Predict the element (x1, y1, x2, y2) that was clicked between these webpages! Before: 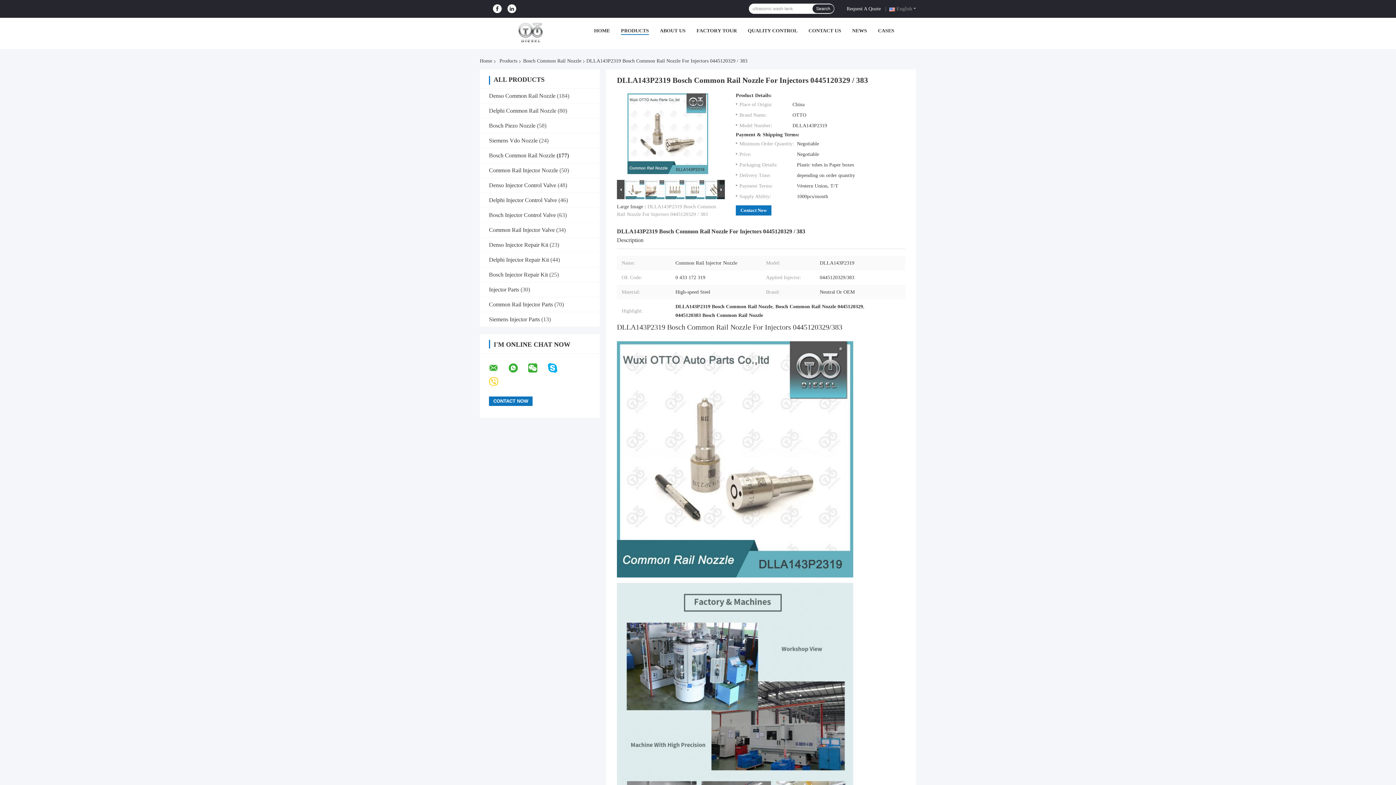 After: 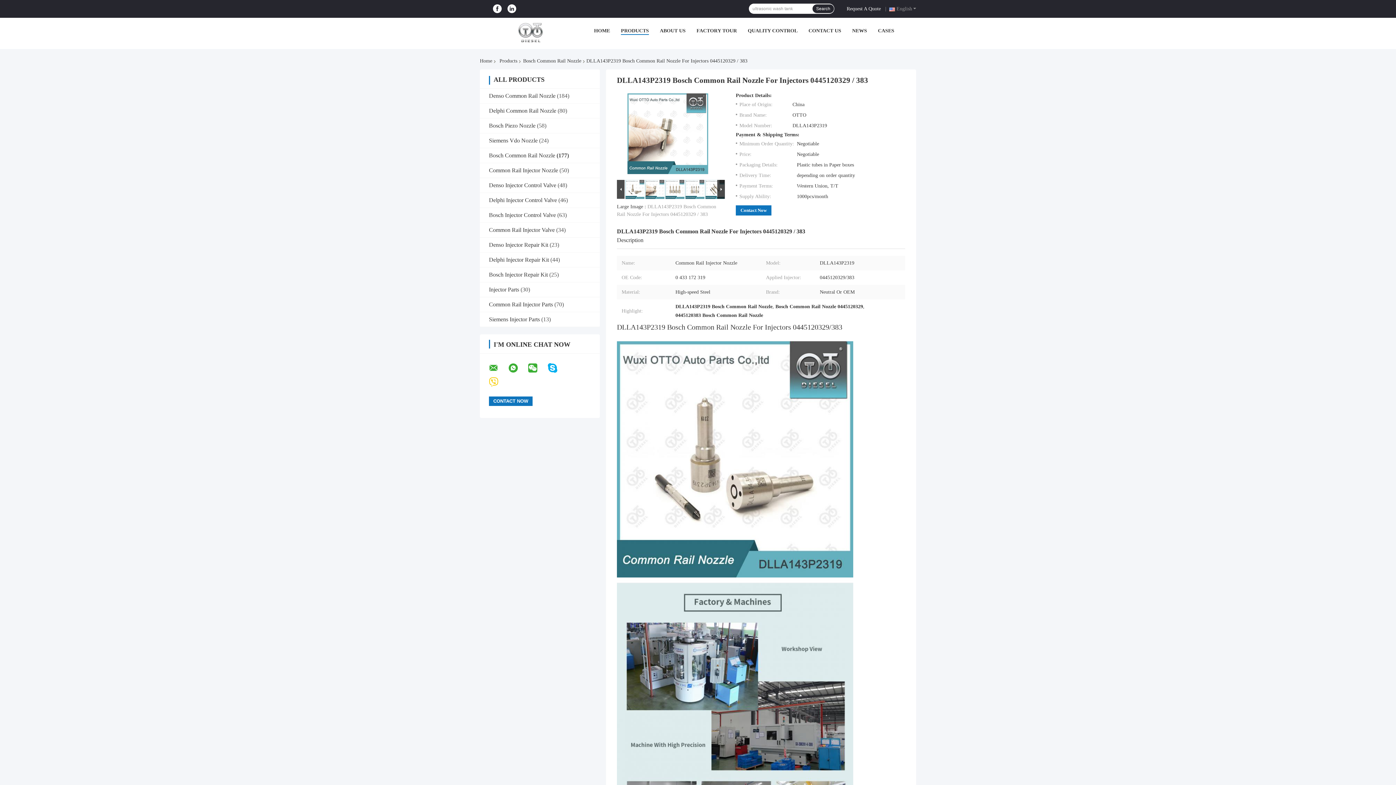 Action: bbox: (645, 180, 664, 199)